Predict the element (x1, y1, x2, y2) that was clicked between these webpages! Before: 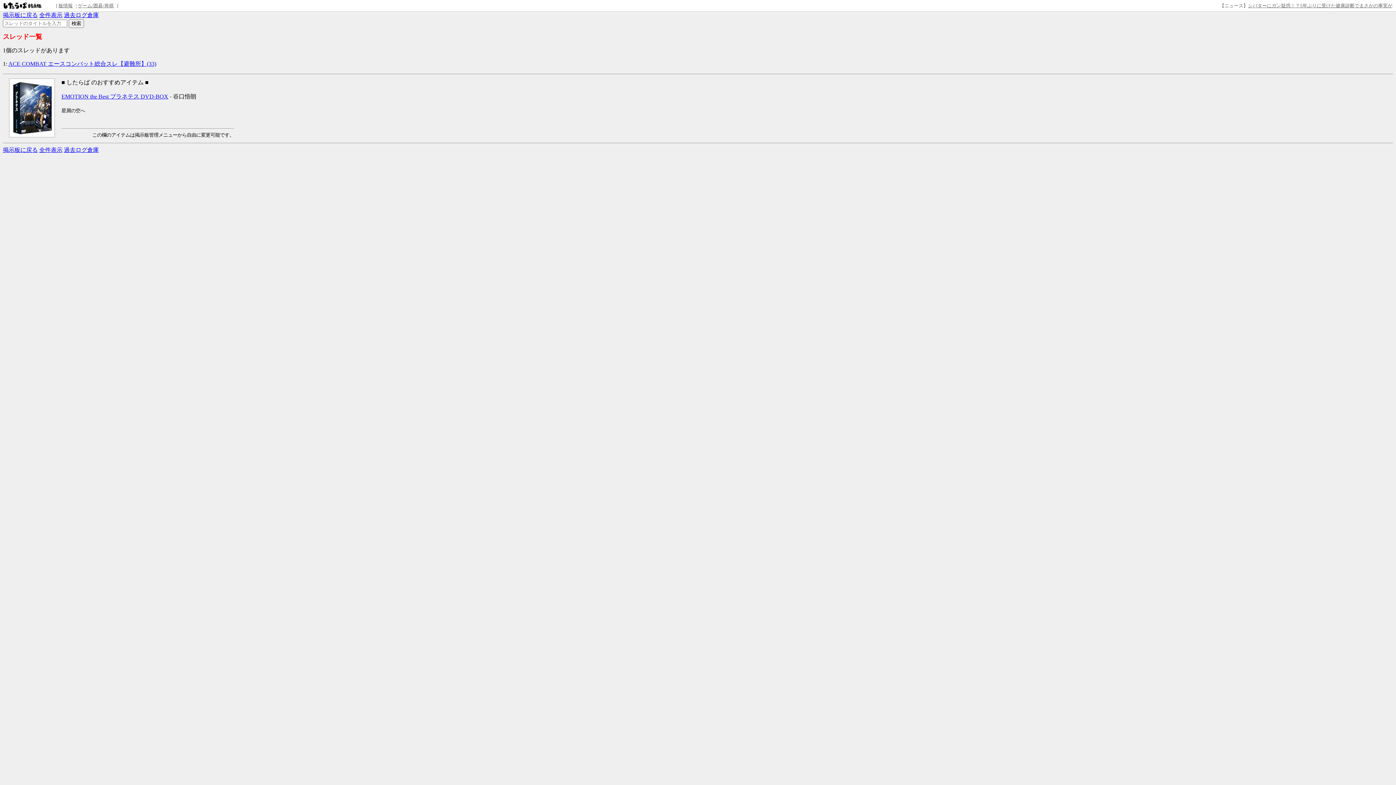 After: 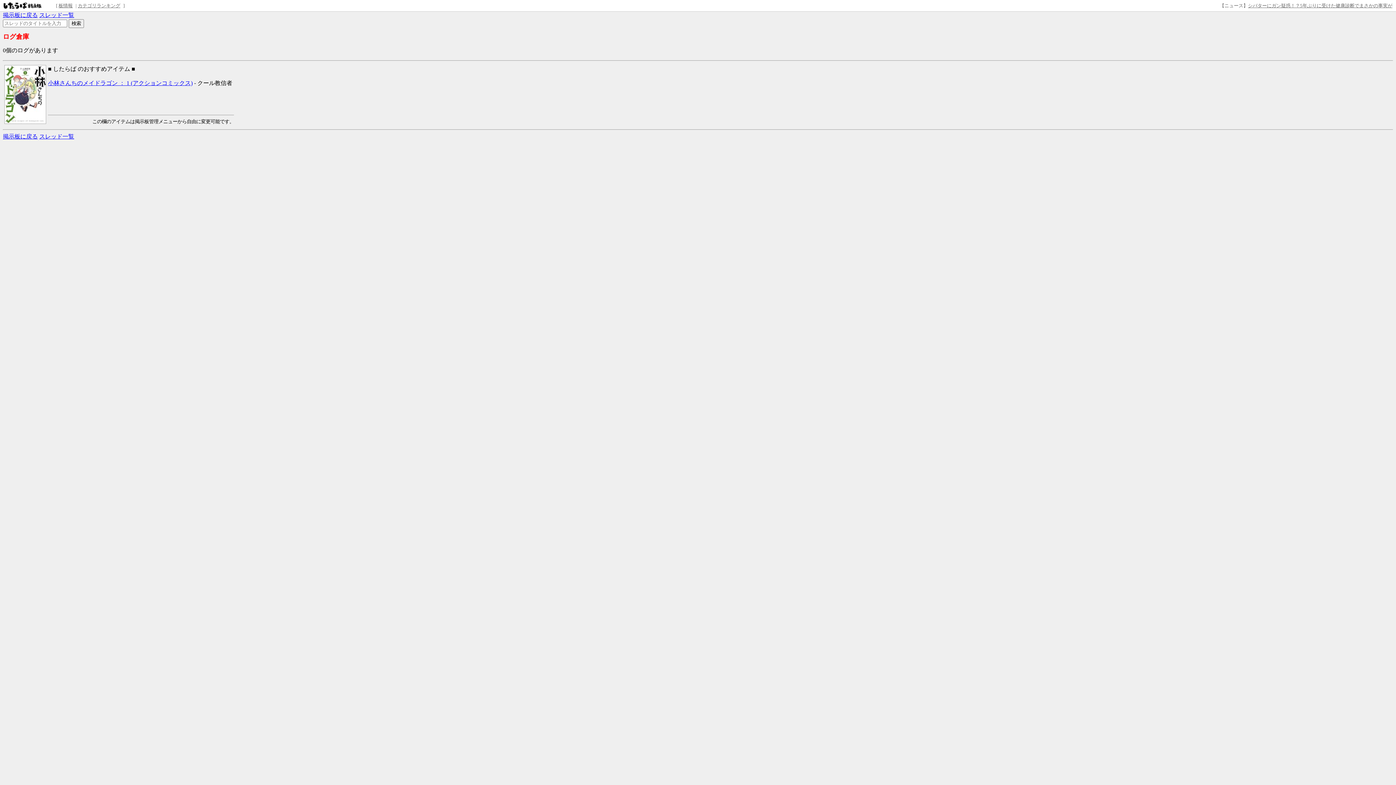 Action: bbox: (64, 12, 98, 18) label: 過去ログ倉庫